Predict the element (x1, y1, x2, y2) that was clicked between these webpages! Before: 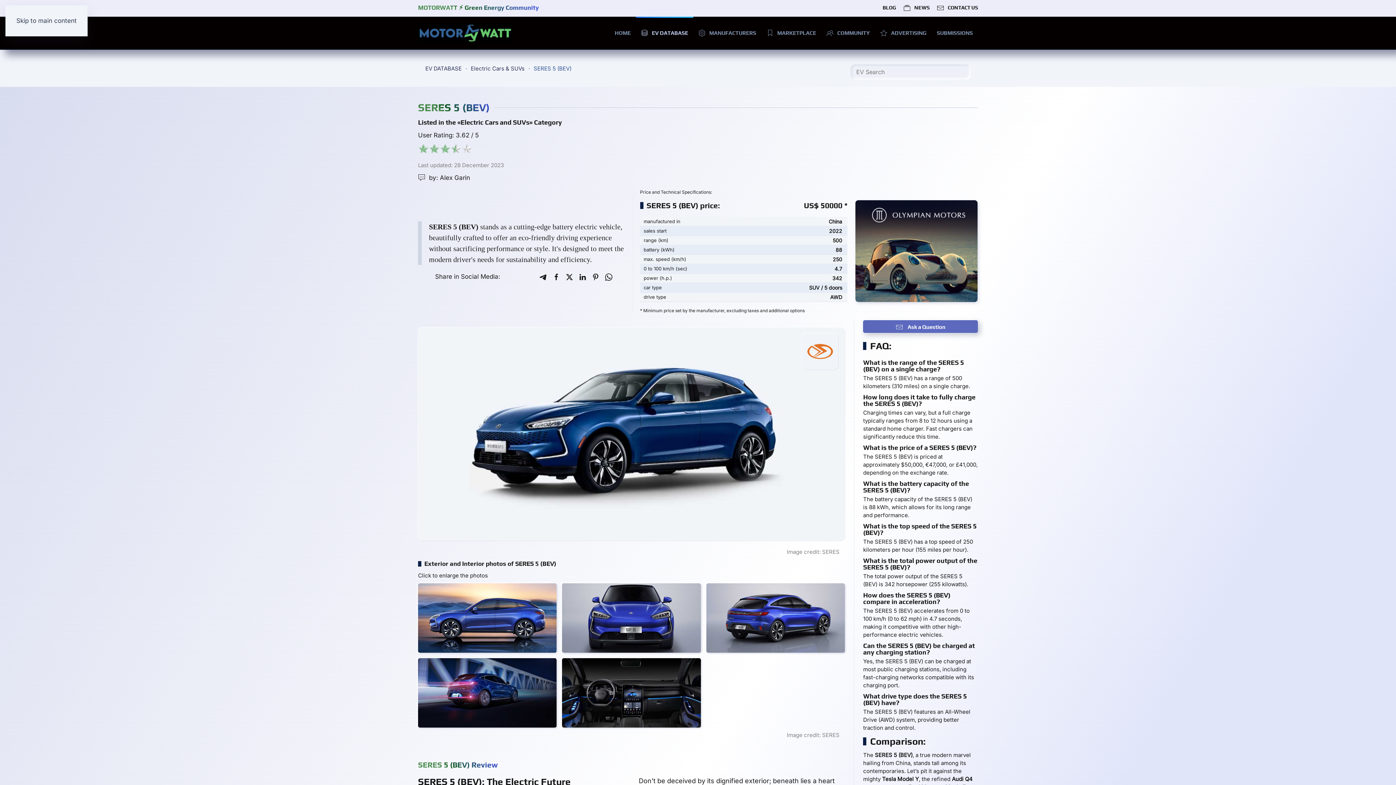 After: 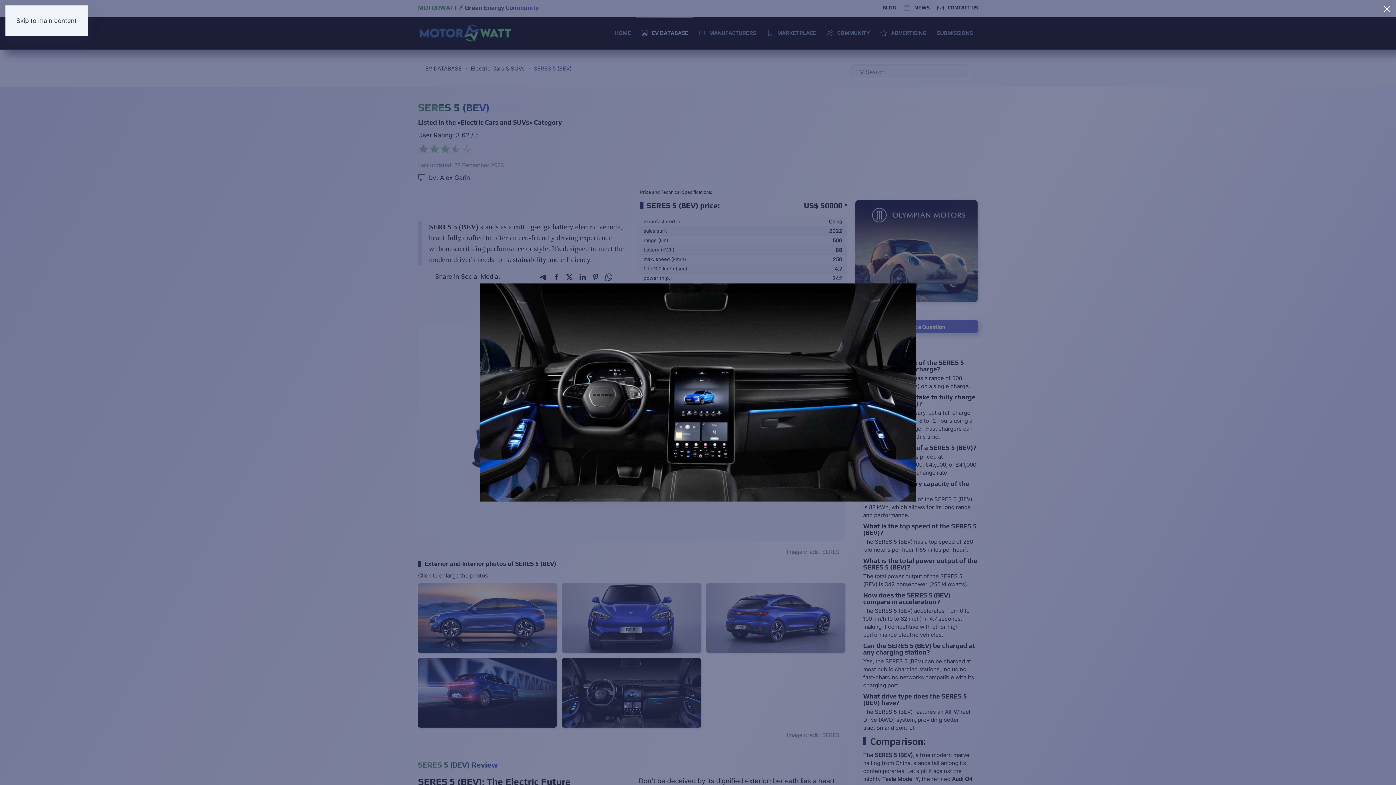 Action: label: View Photo ⚡ bbox: (562, 658, 701, 727)